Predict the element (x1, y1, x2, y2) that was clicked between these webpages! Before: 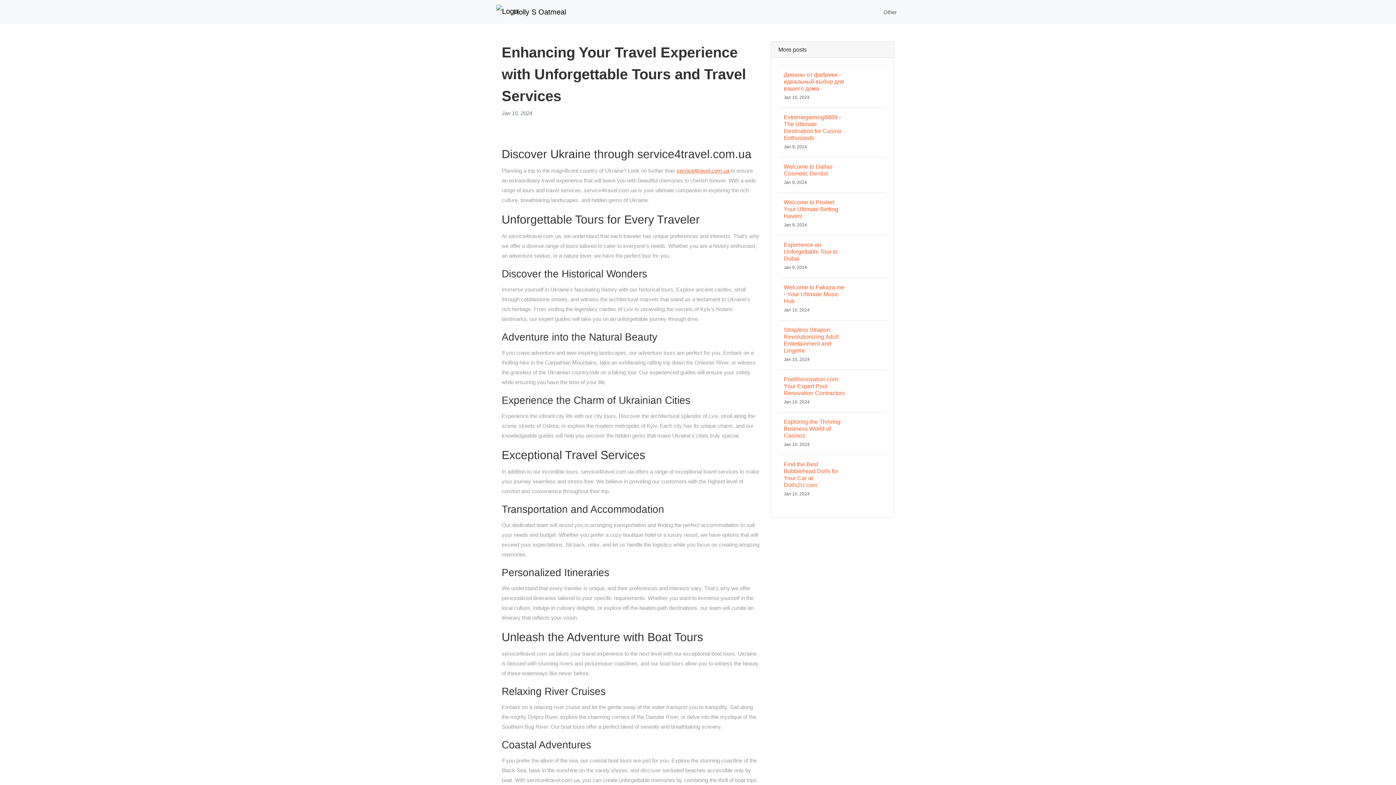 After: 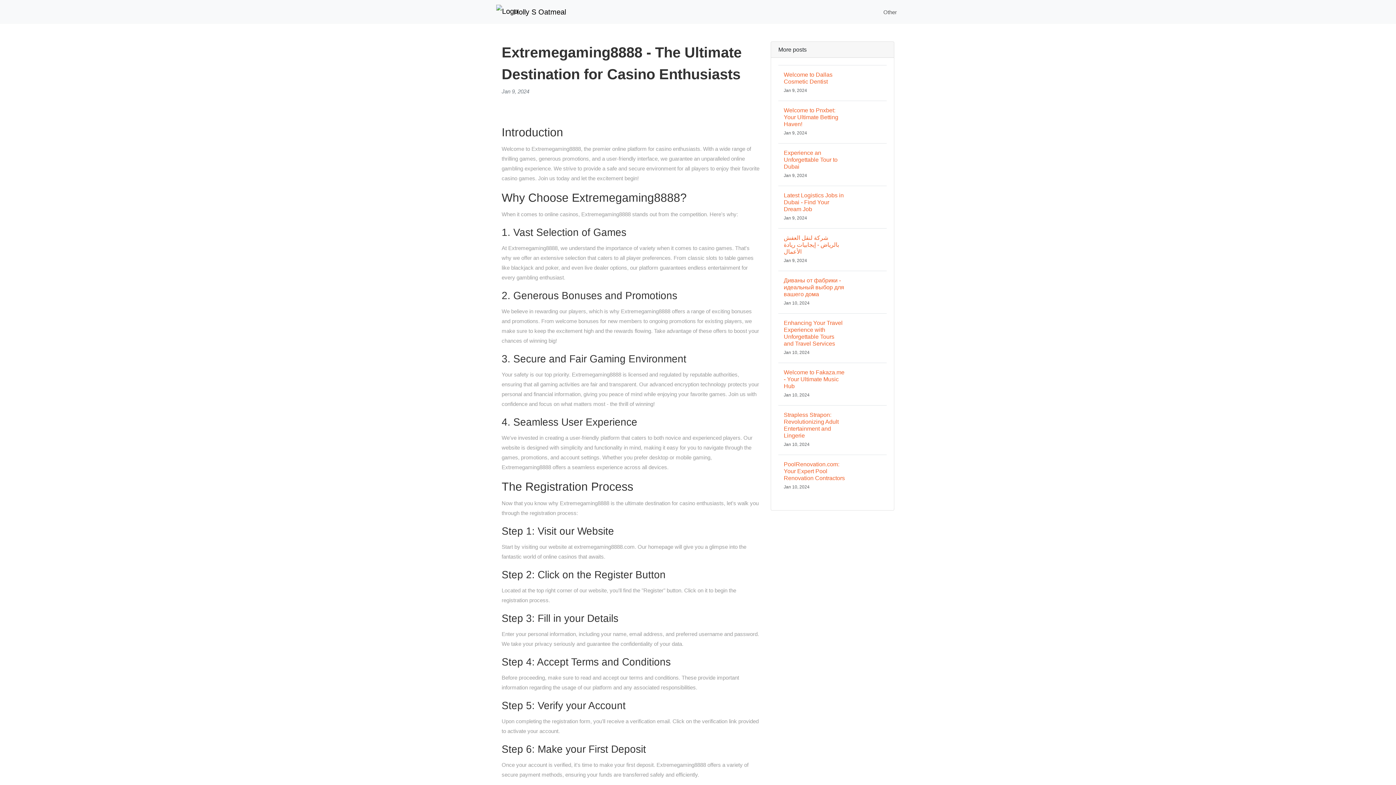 Action: bbox: (778, 107, 886, 157) label: Extremegaming8888 - The Ultimate Destination for Casino Enthusiasts
Jan 9, 2024